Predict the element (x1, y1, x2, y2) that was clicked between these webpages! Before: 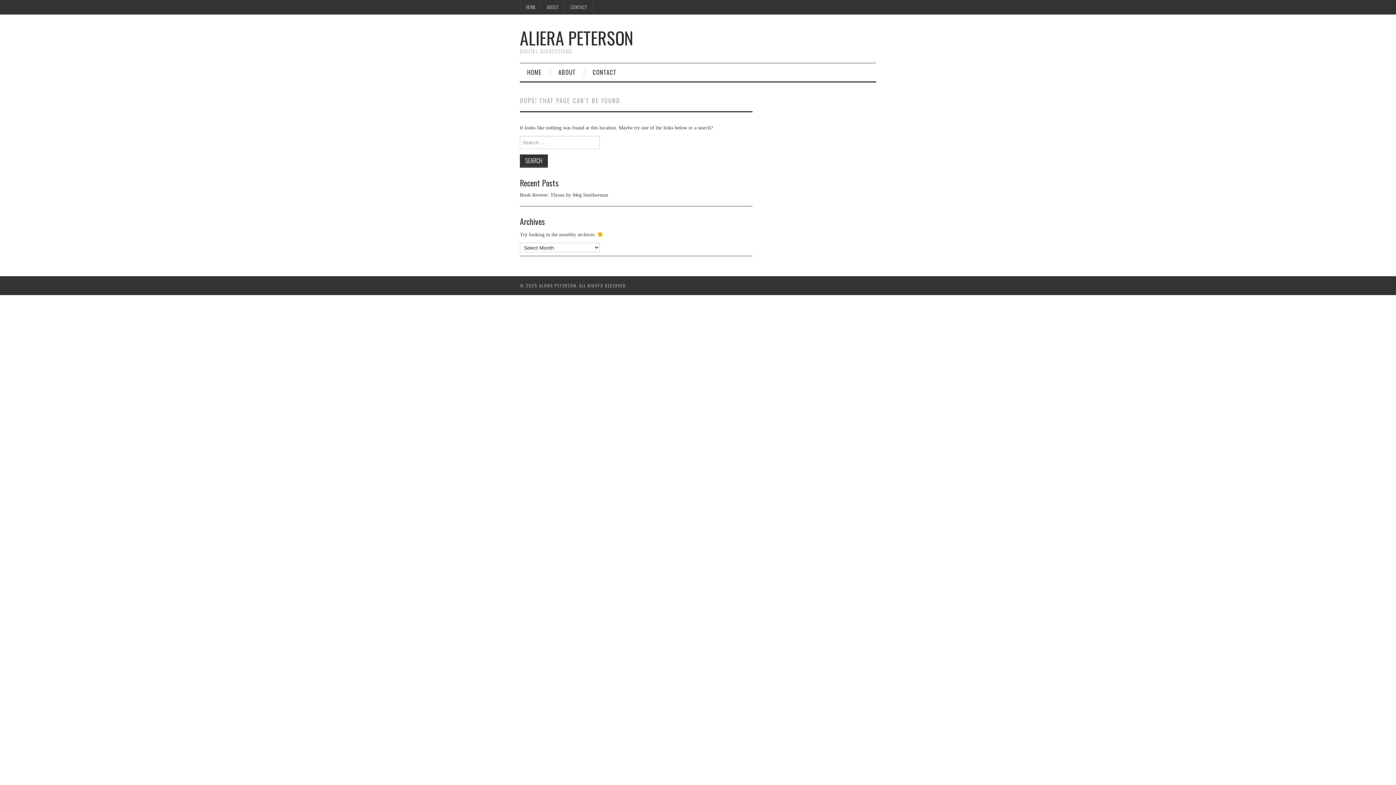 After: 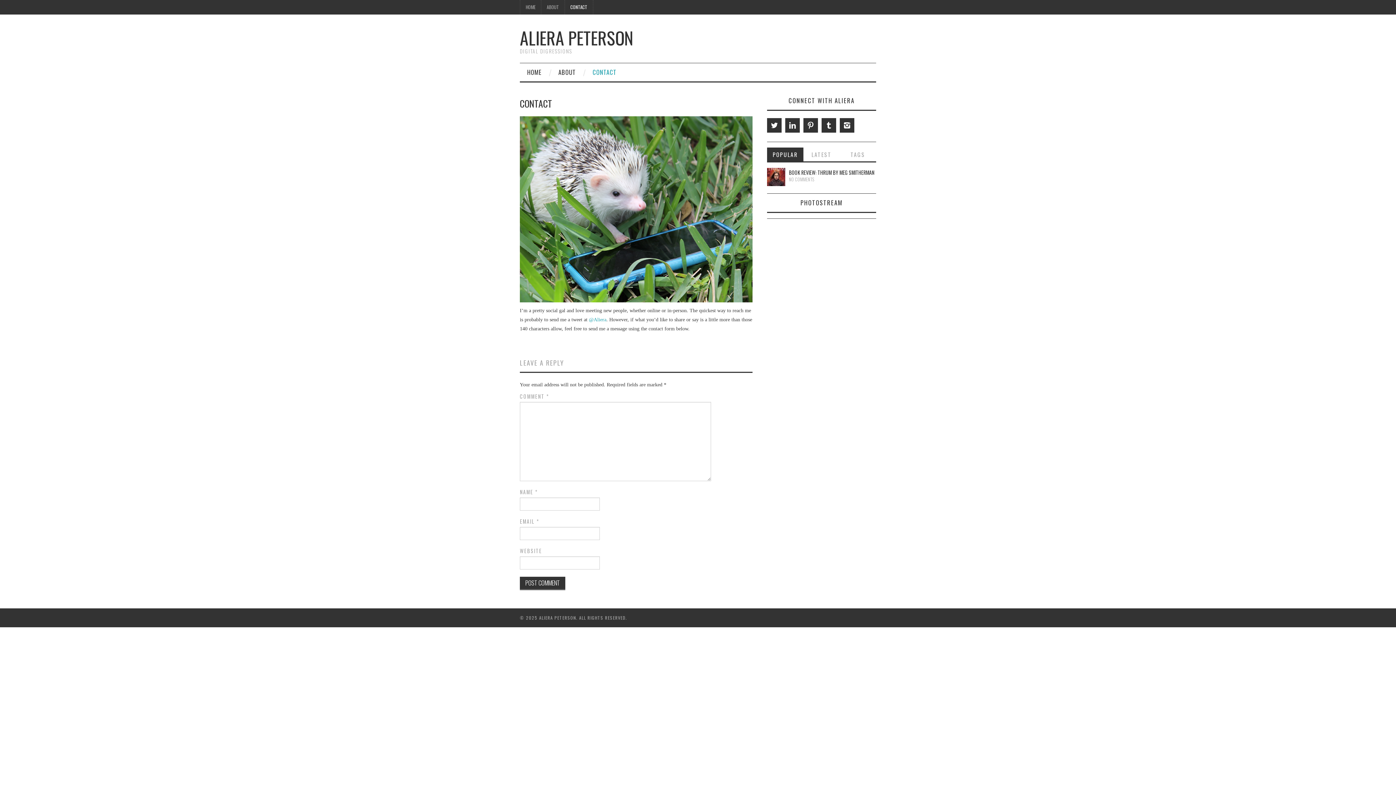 Action: label: CONTACT bbox: (585, 63, 624, 81)